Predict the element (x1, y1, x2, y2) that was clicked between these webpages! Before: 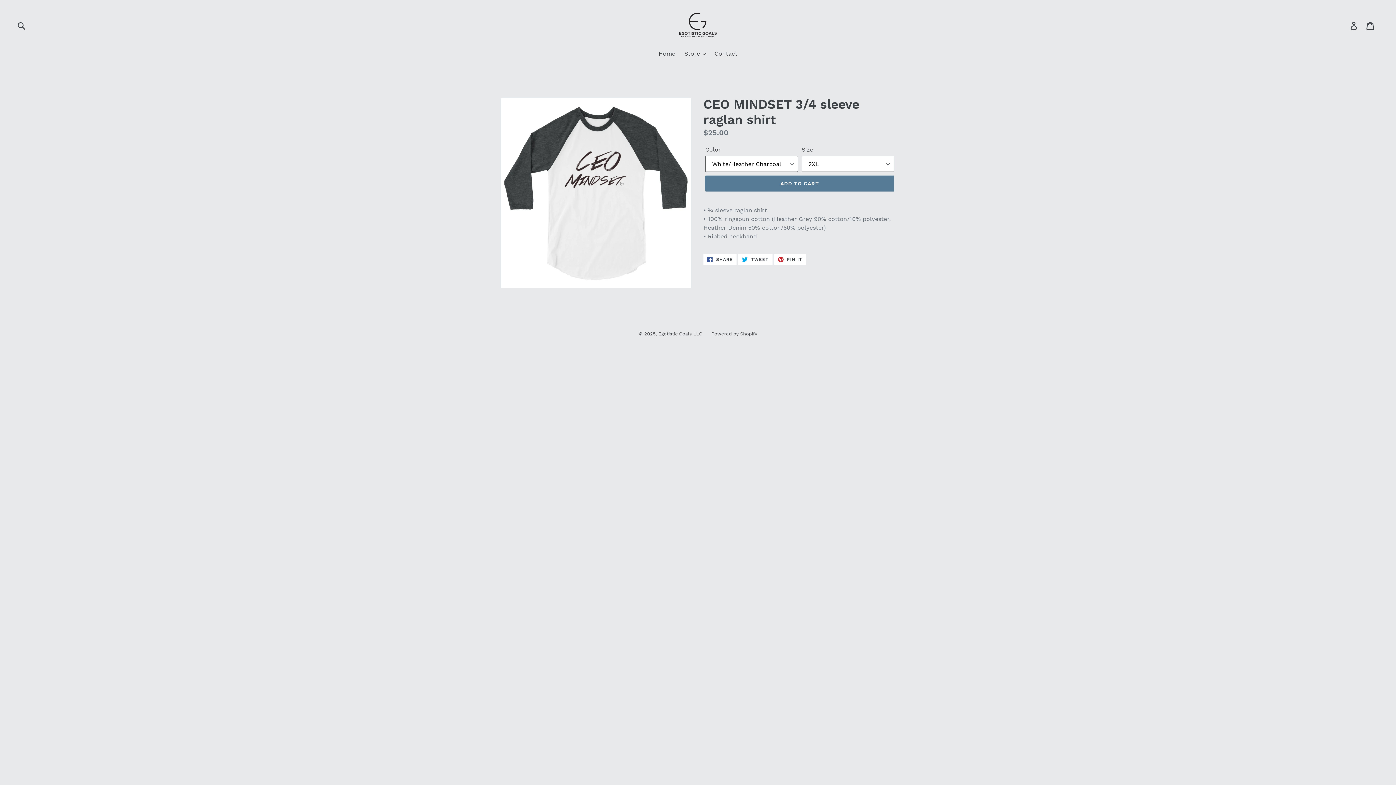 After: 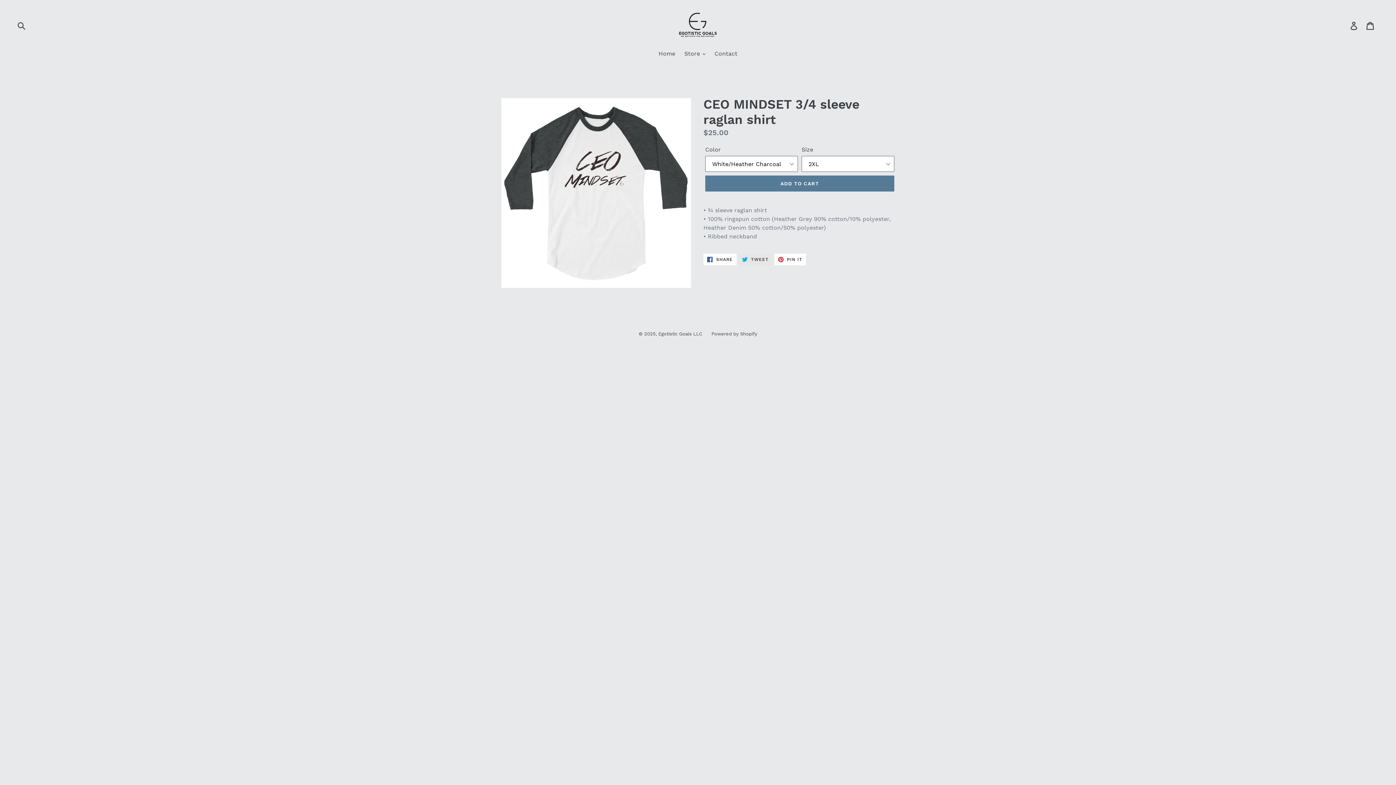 Action: label:  TWEET
TWEET ON TWITTER bbox: (738, 253, 772, 265)